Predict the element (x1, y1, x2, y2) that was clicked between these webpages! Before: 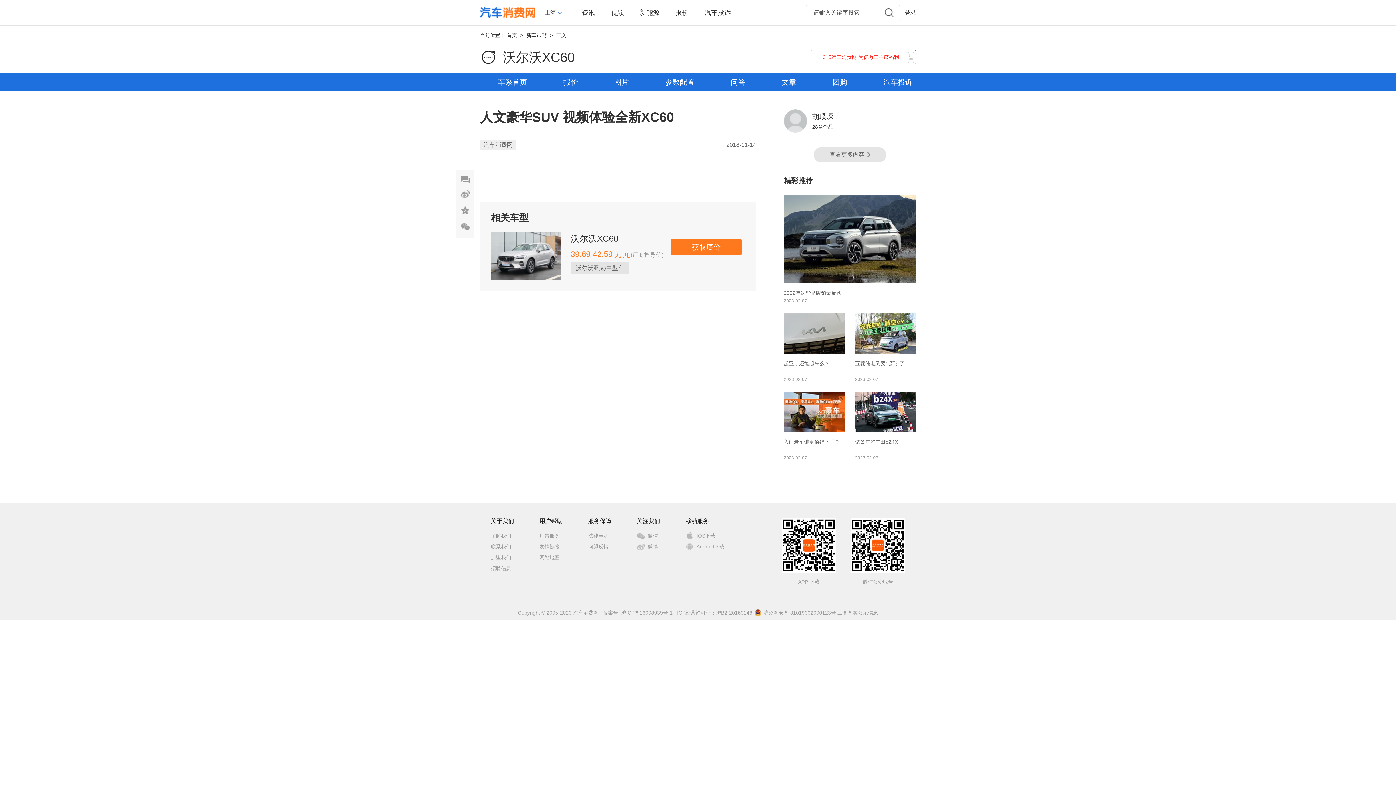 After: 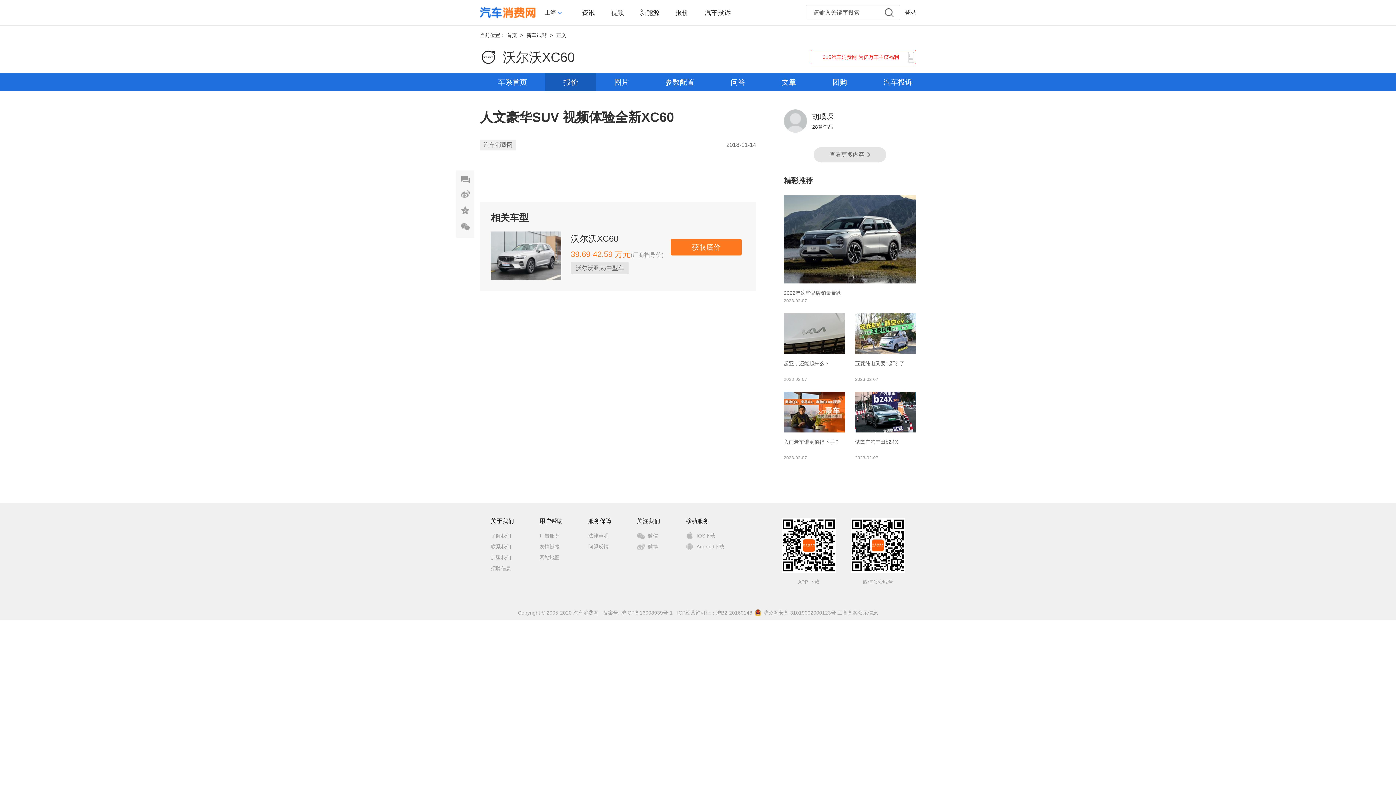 Action: bbox: (545, 73, 596, 91) label: 报价